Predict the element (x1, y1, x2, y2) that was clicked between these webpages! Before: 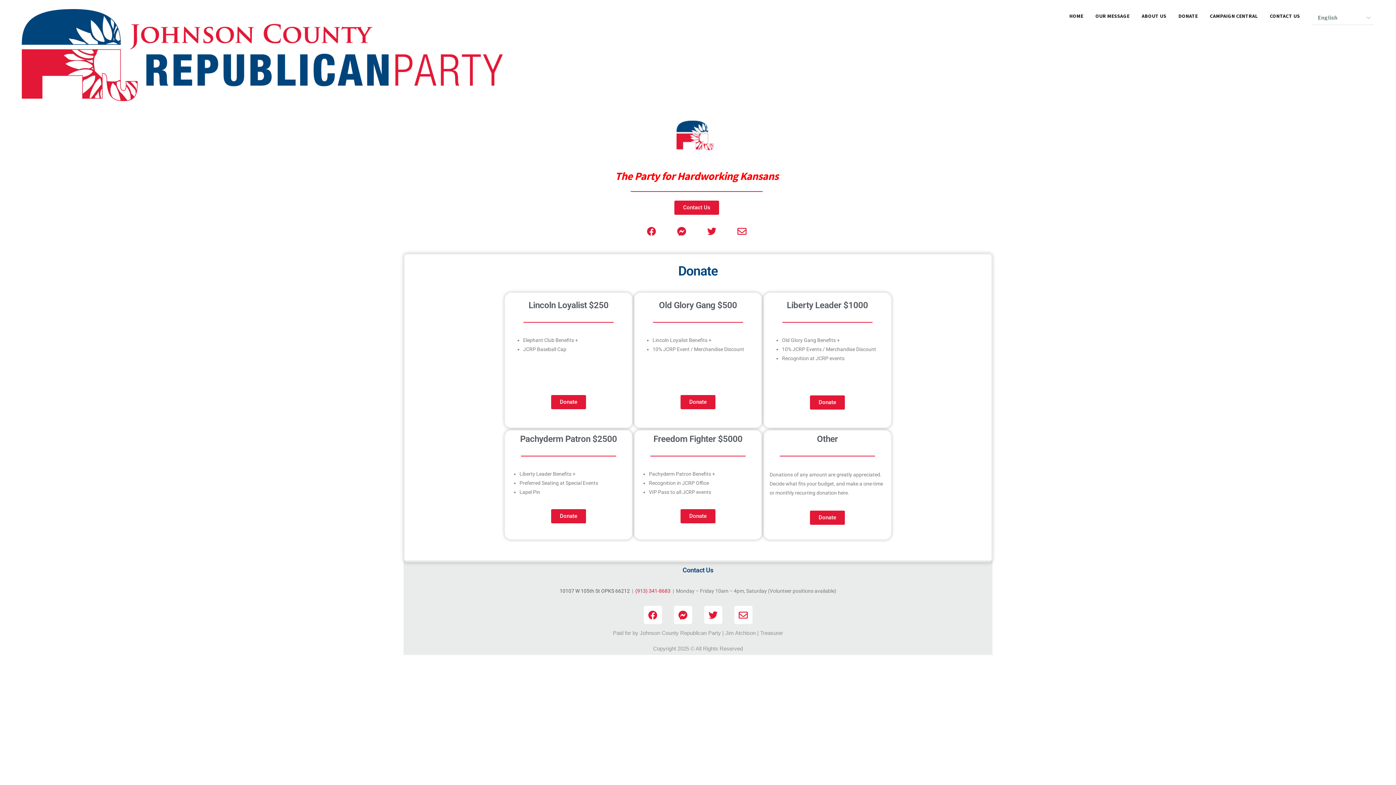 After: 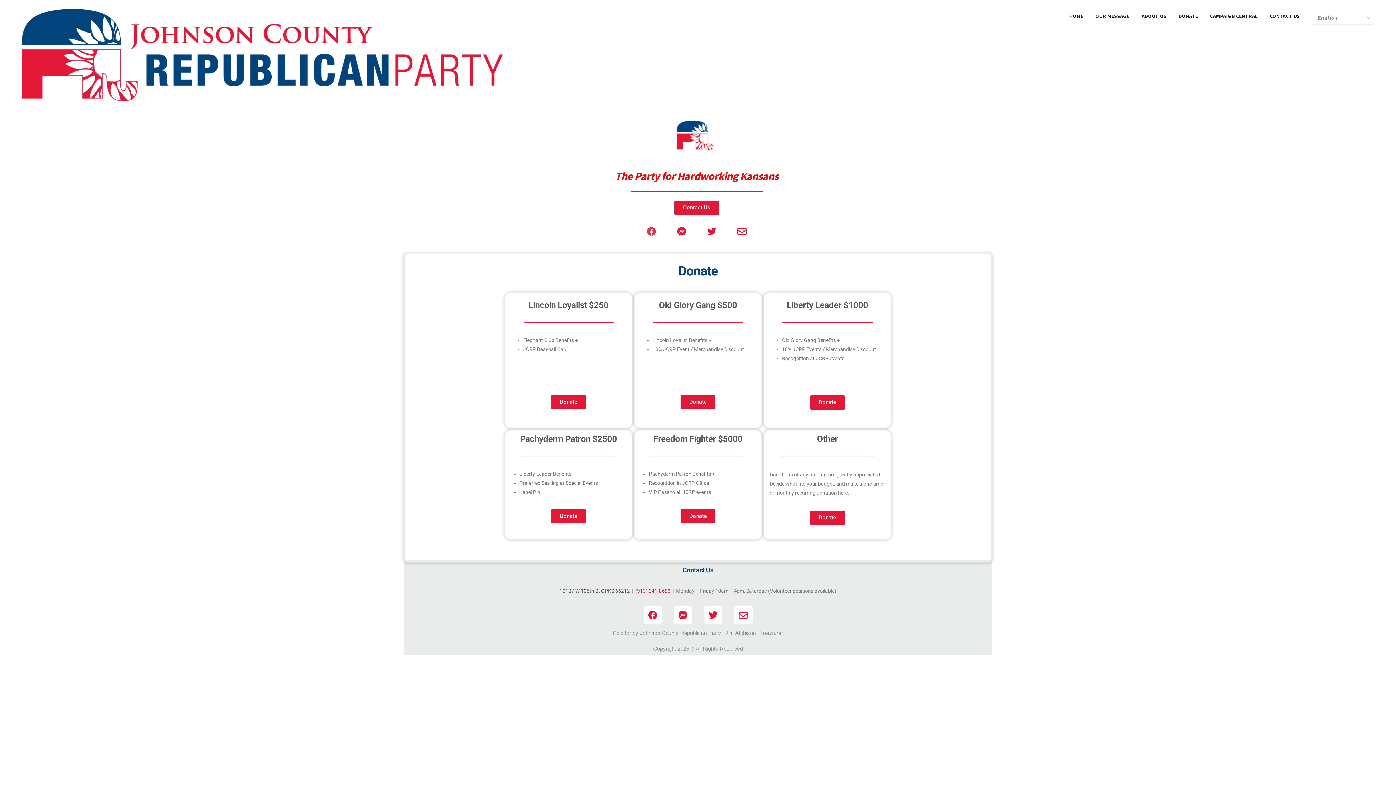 Action: label: Facebook bbox: (642, 222, 660, 240)